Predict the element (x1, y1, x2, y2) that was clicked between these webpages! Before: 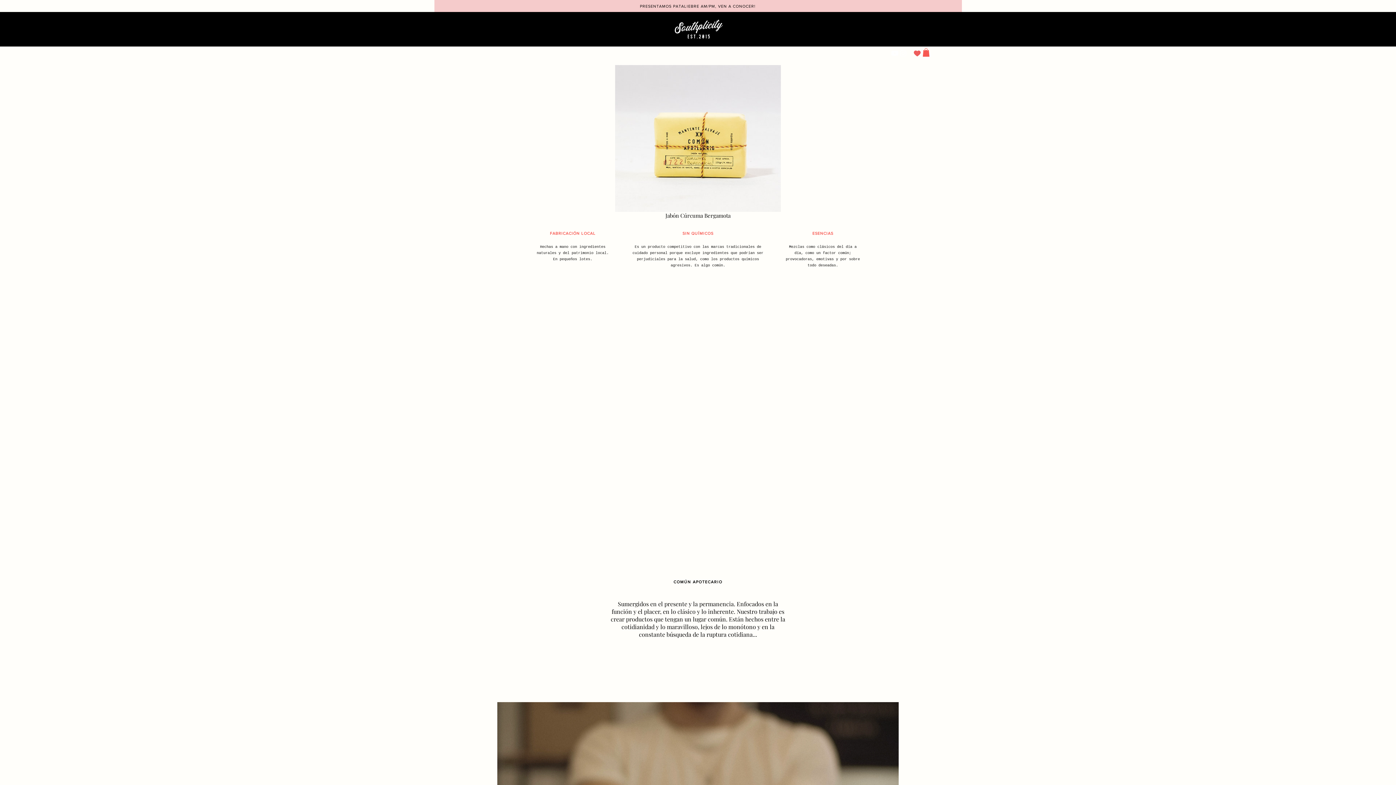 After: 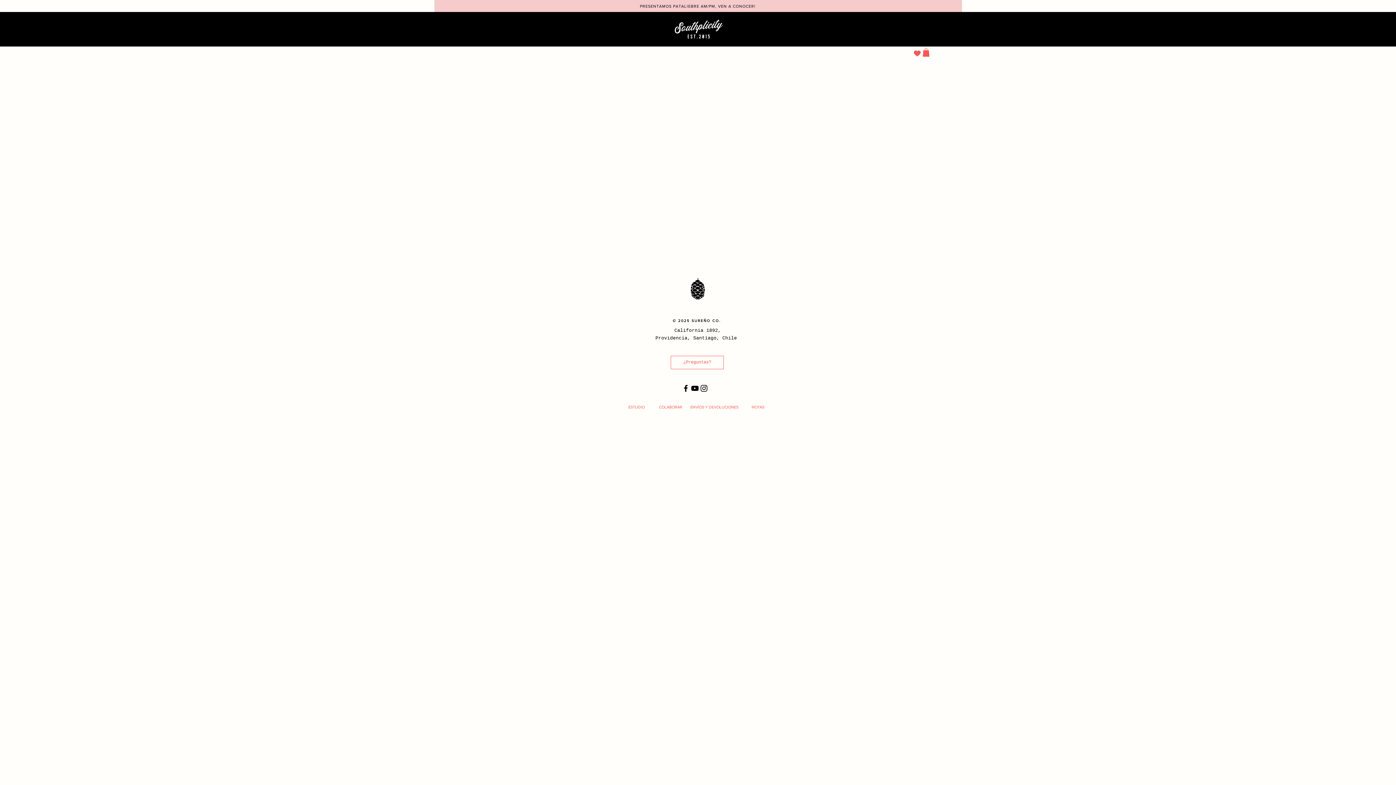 Action: bbox: (610, 49, 660, 57) label: COLABORACIONES